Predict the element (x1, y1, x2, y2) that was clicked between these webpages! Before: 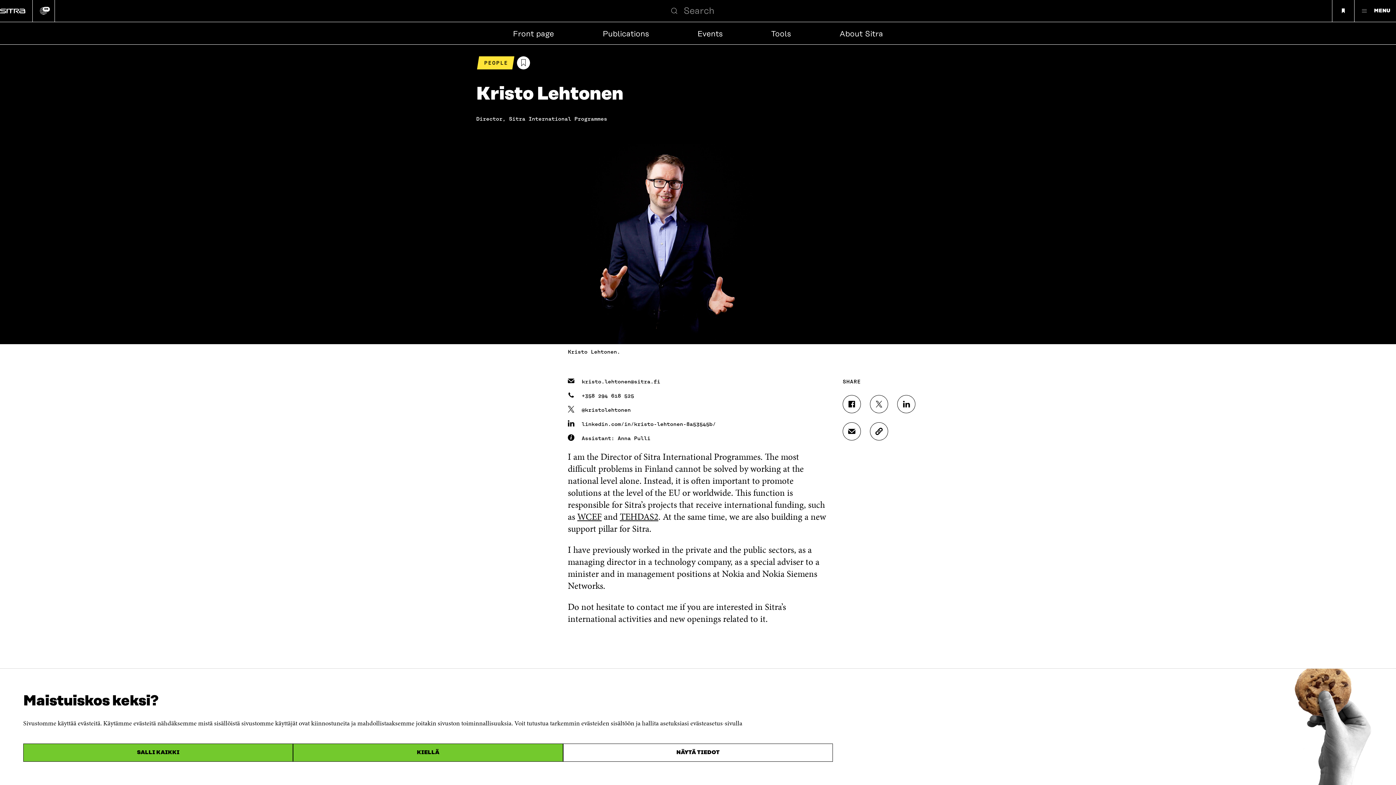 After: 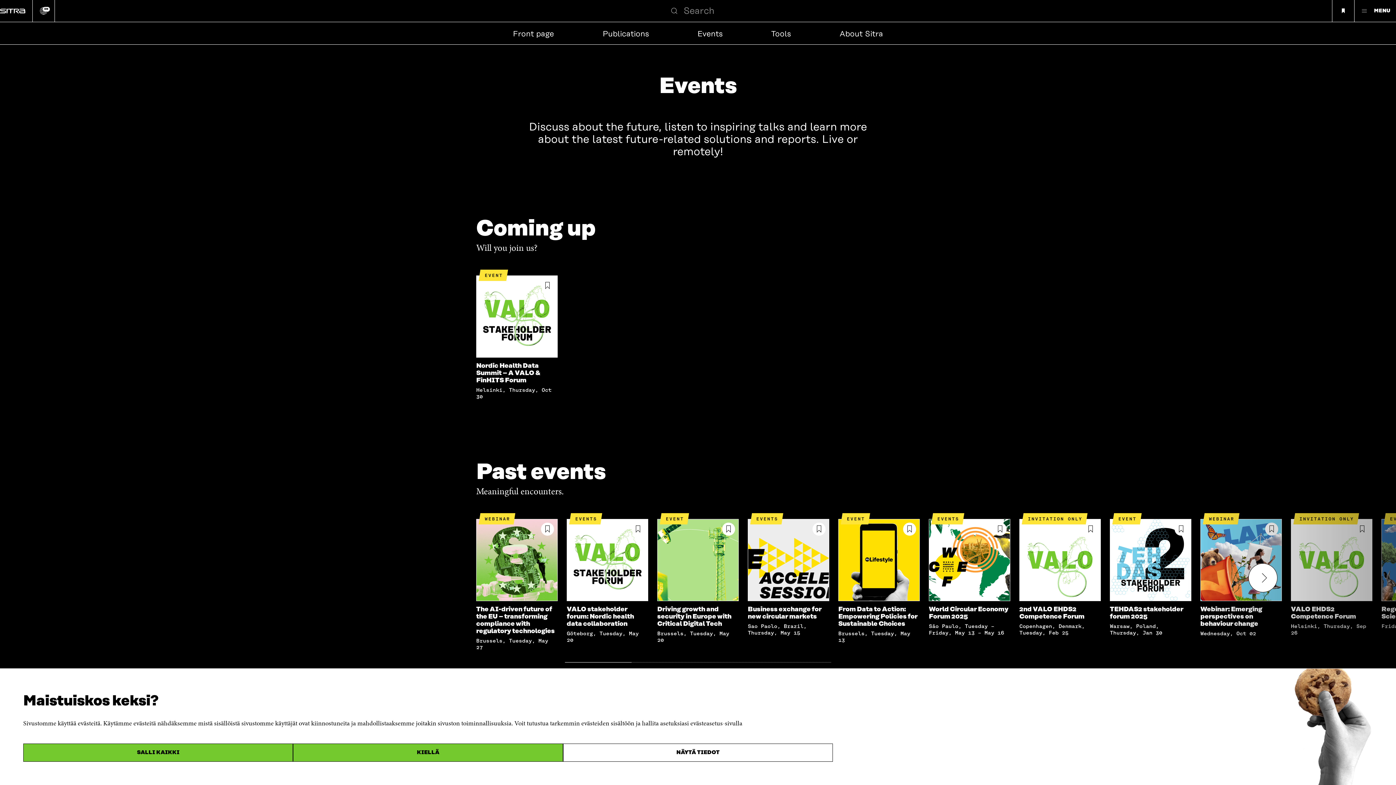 Action: label: Events bbox: (697, 29, 722, 38)